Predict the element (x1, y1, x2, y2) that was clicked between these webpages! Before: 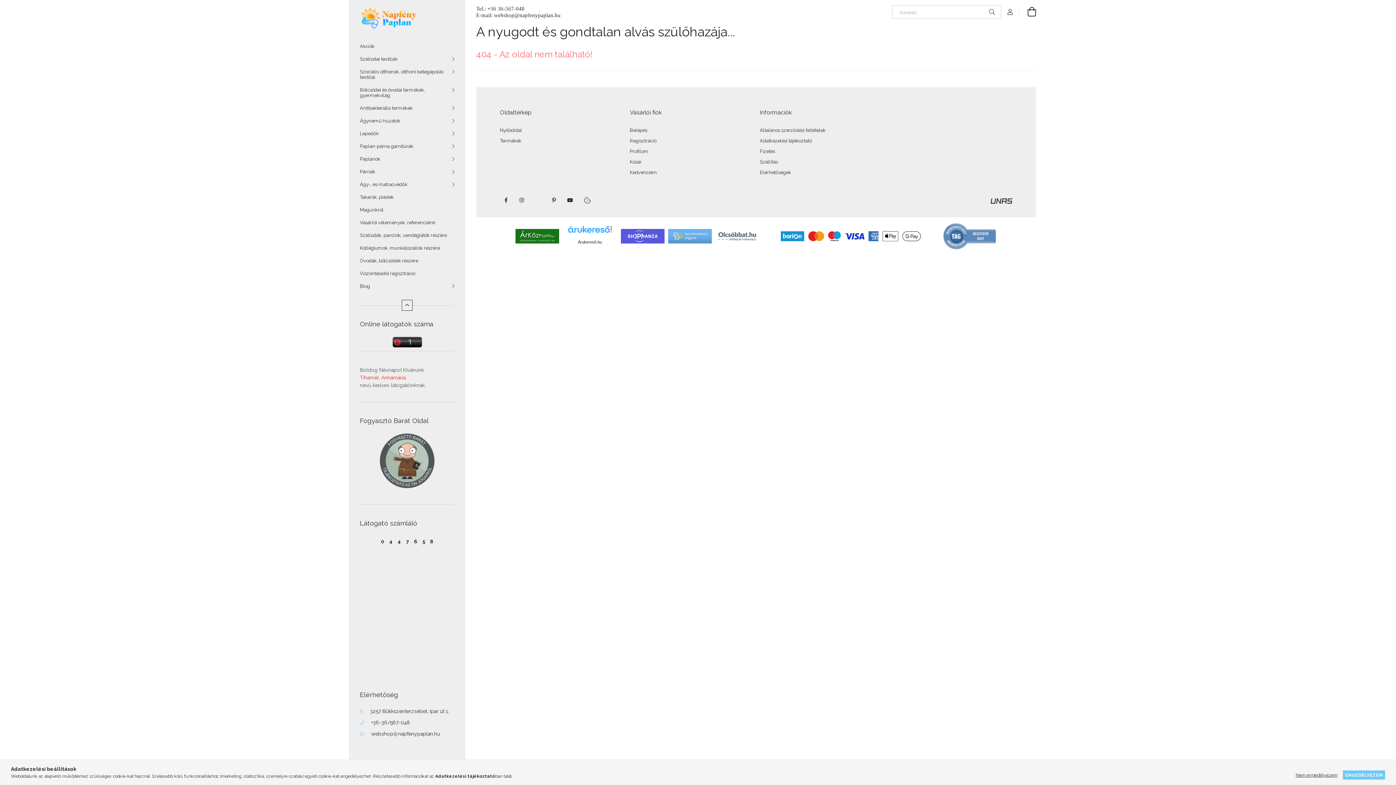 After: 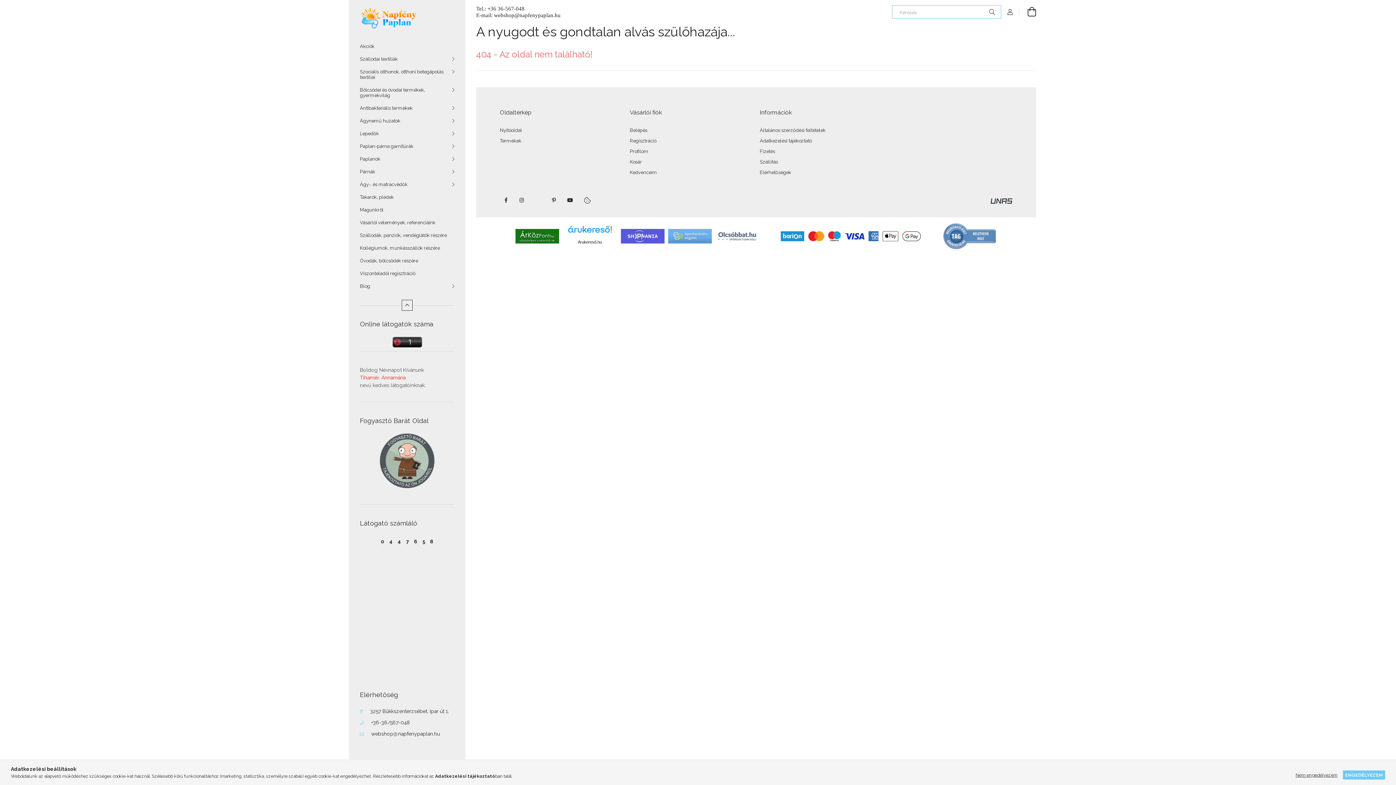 Action: bbox: (983, 5, 1001, 18) label: Keresés